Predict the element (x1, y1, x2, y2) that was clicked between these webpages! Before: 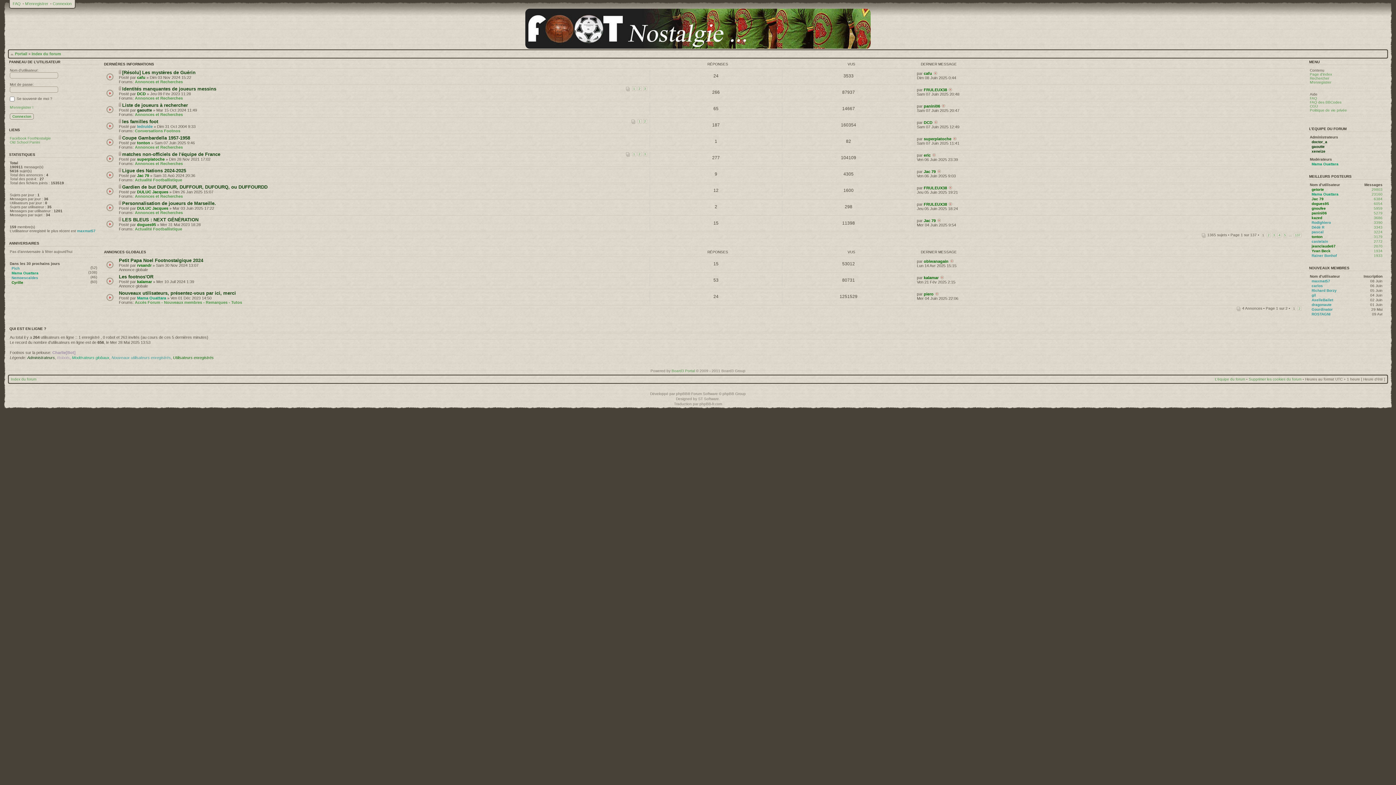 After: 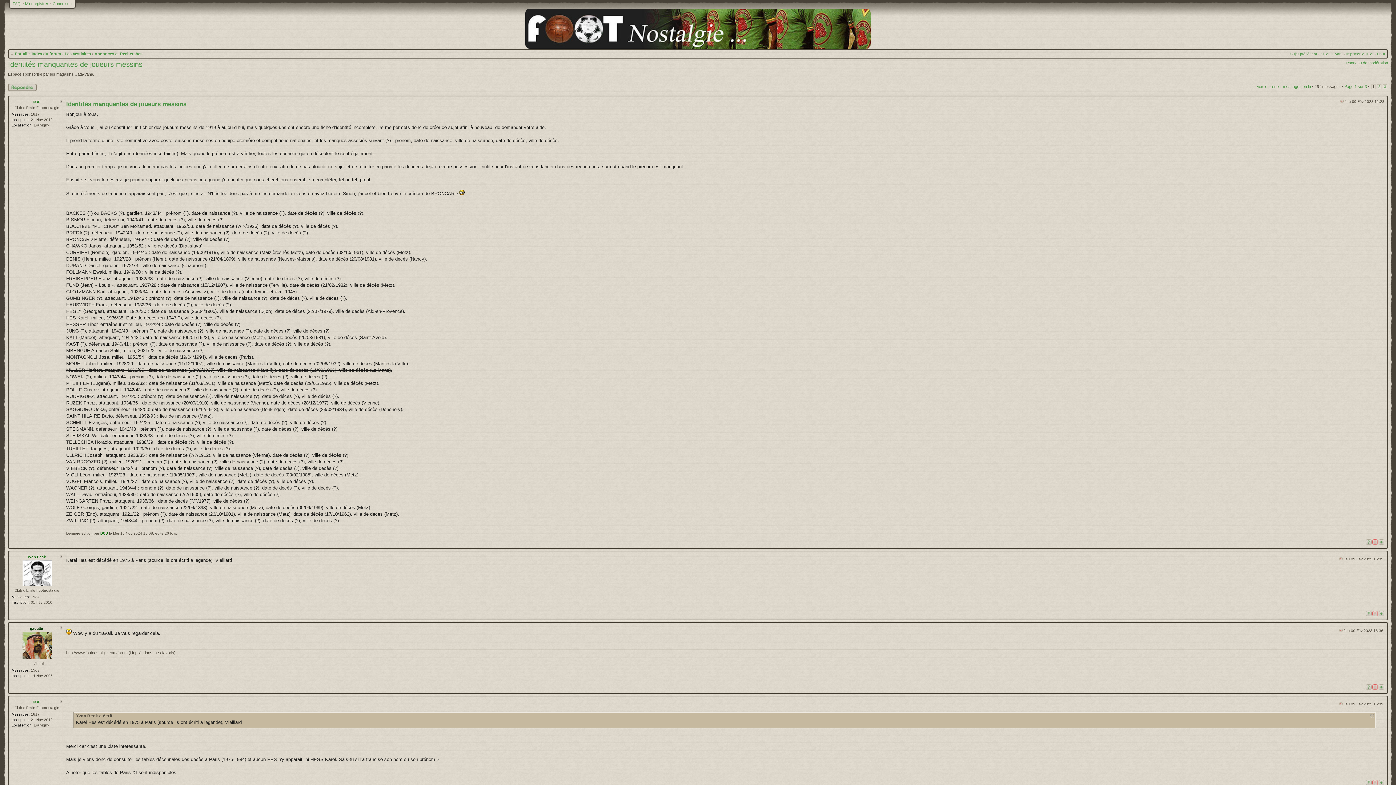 Action: label: Identités manquantes de joueurs messins bbox: (122, 86, 216, 91)